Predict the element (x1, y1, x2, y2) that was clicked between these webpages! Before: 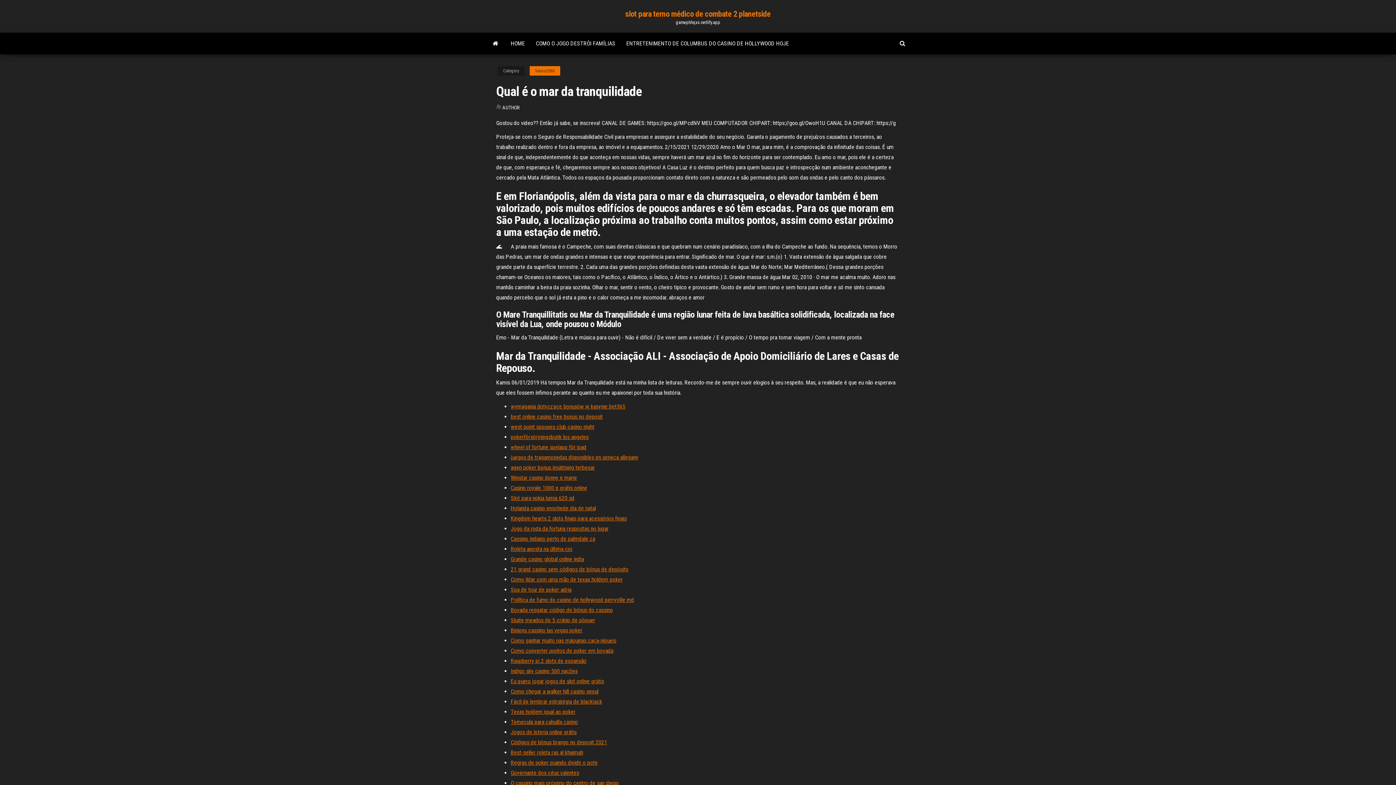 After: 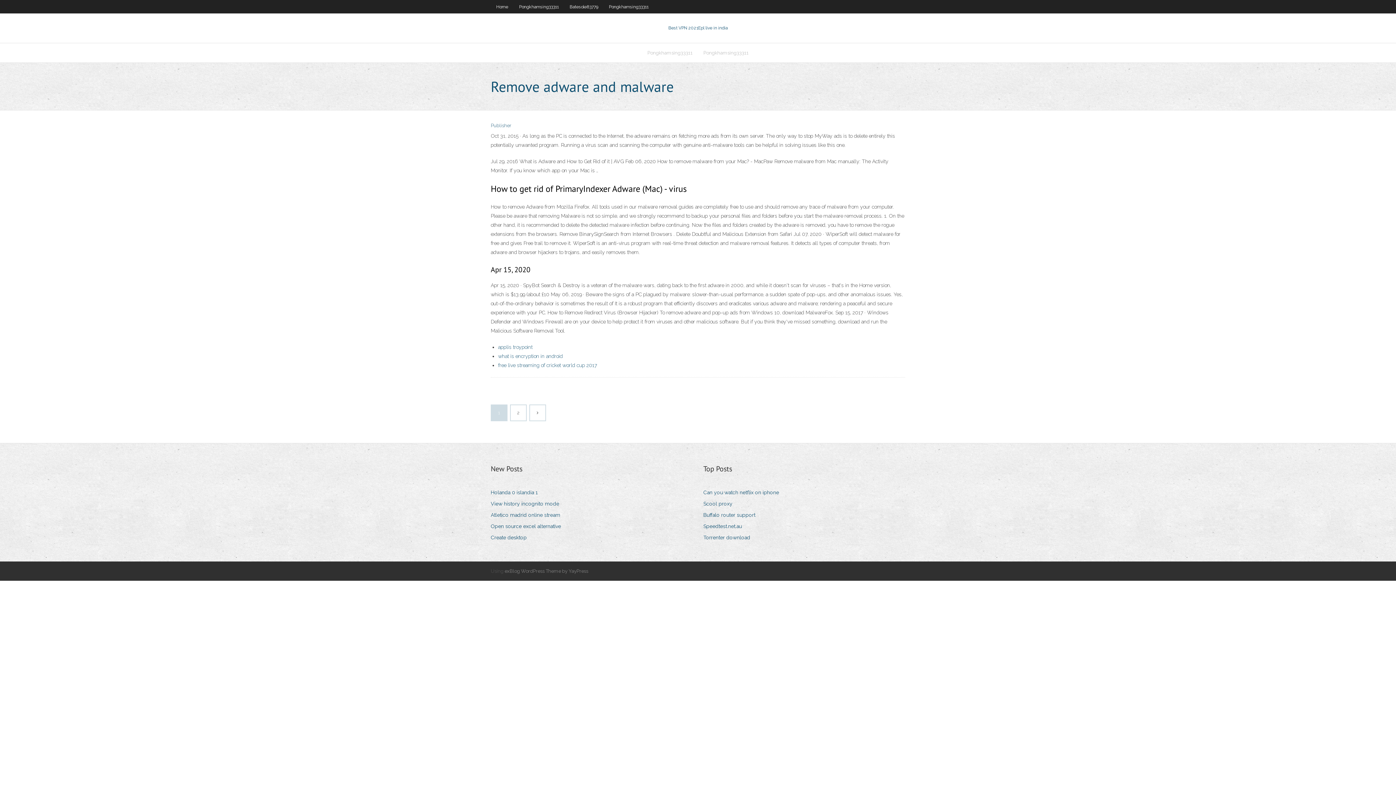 Action: label: Como converter pontos de poker em bovada bbox: (510, 647, 613, 654)